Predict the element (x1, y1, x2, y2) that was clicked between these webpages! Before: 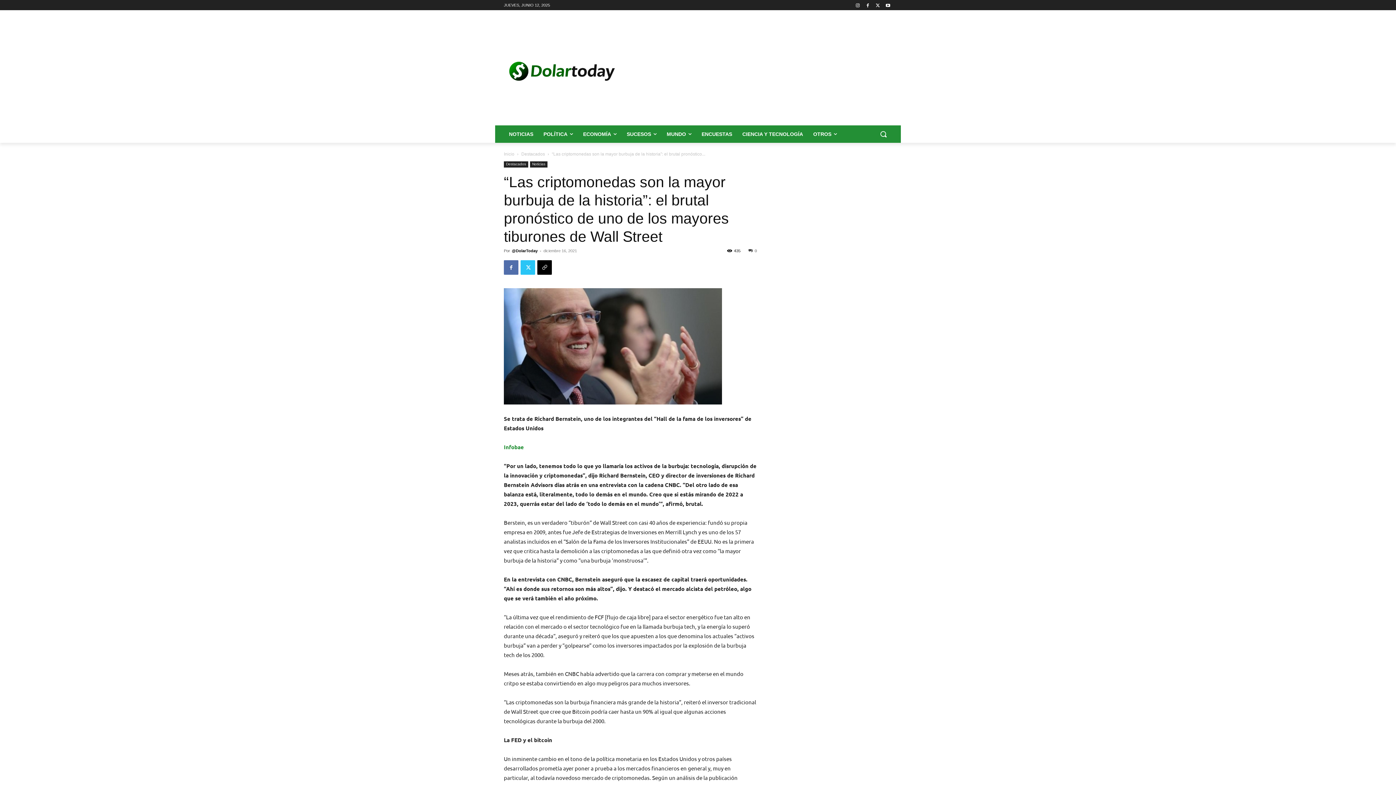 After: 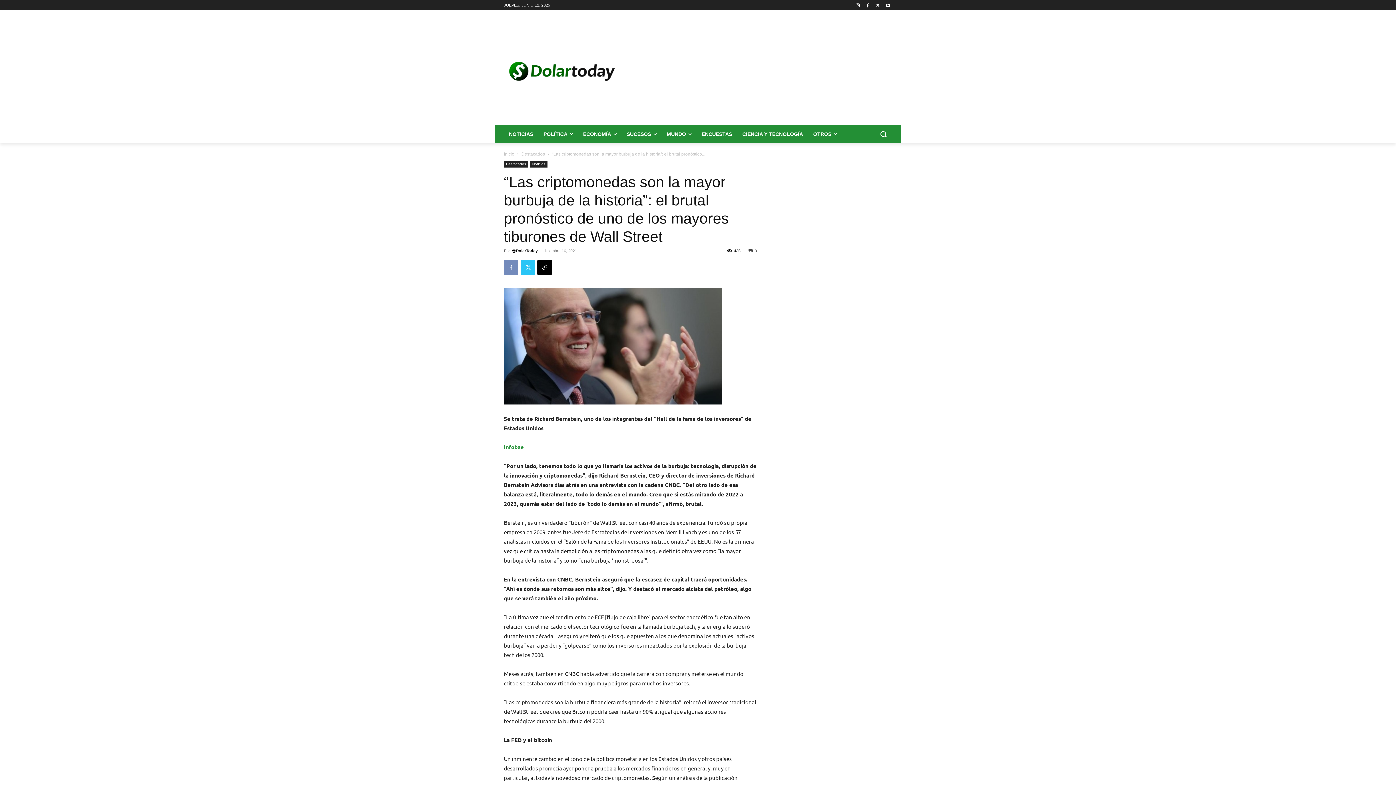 Action: bbox: (504, 260, 518, 274)